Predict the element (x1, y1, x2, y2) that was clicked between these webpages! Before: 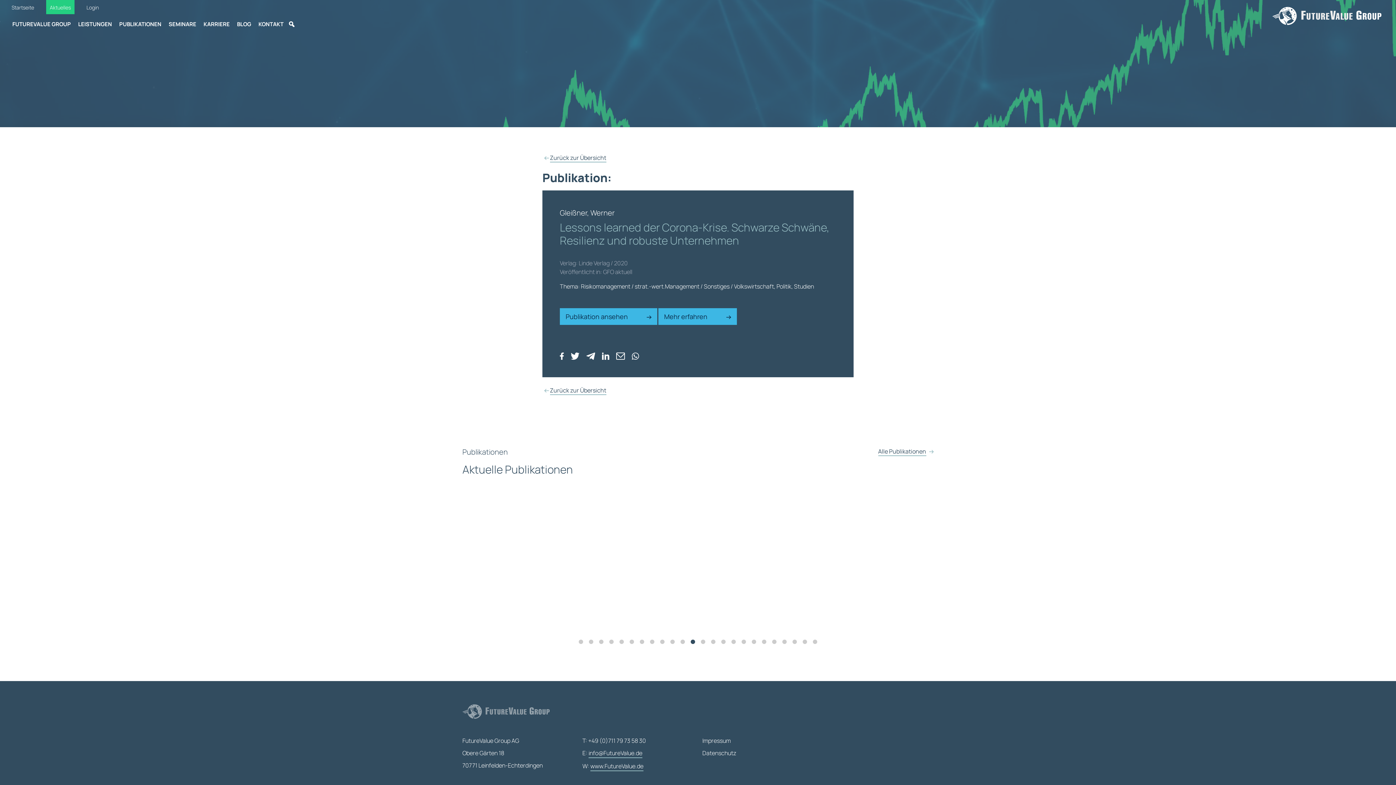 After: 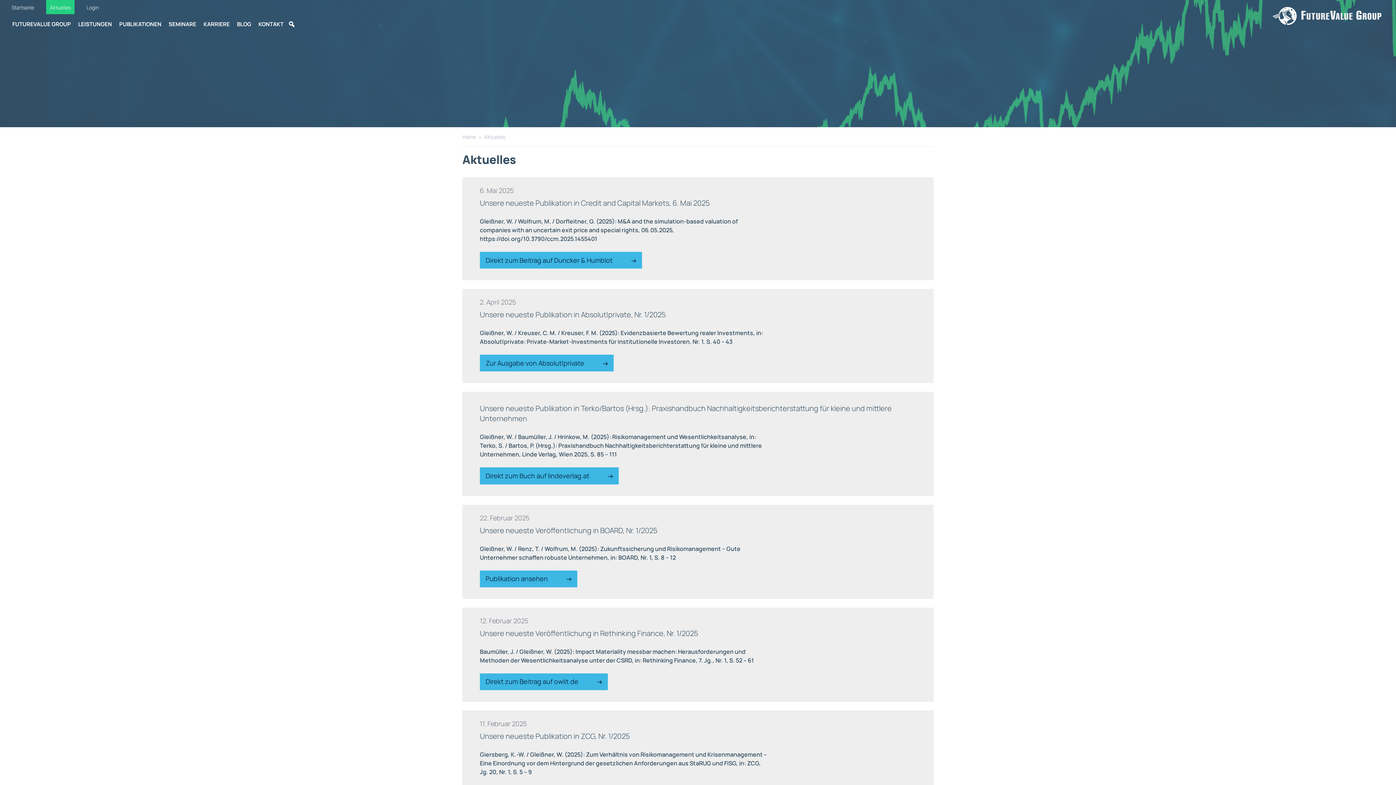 Action: bbox: (46, 0, 74, 14) label: Aktuelles